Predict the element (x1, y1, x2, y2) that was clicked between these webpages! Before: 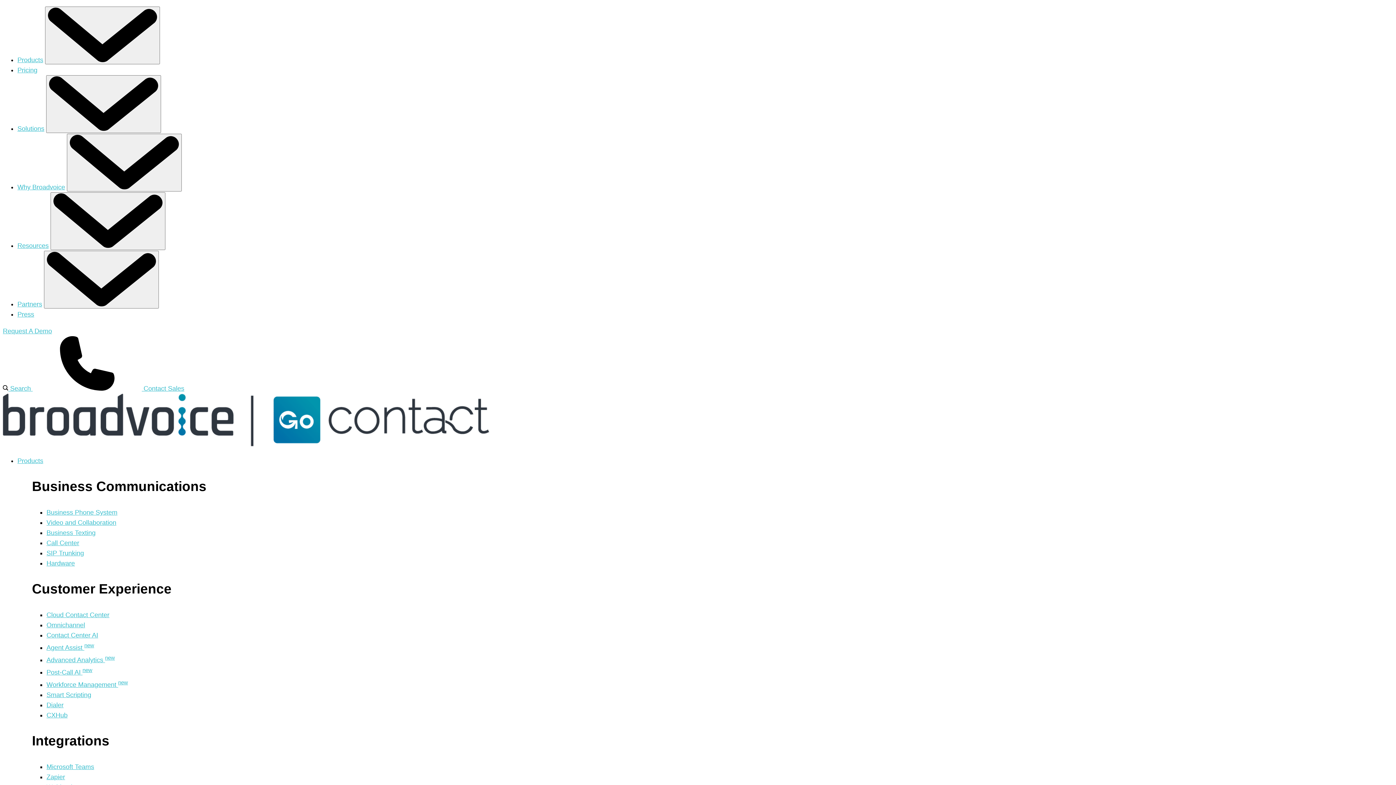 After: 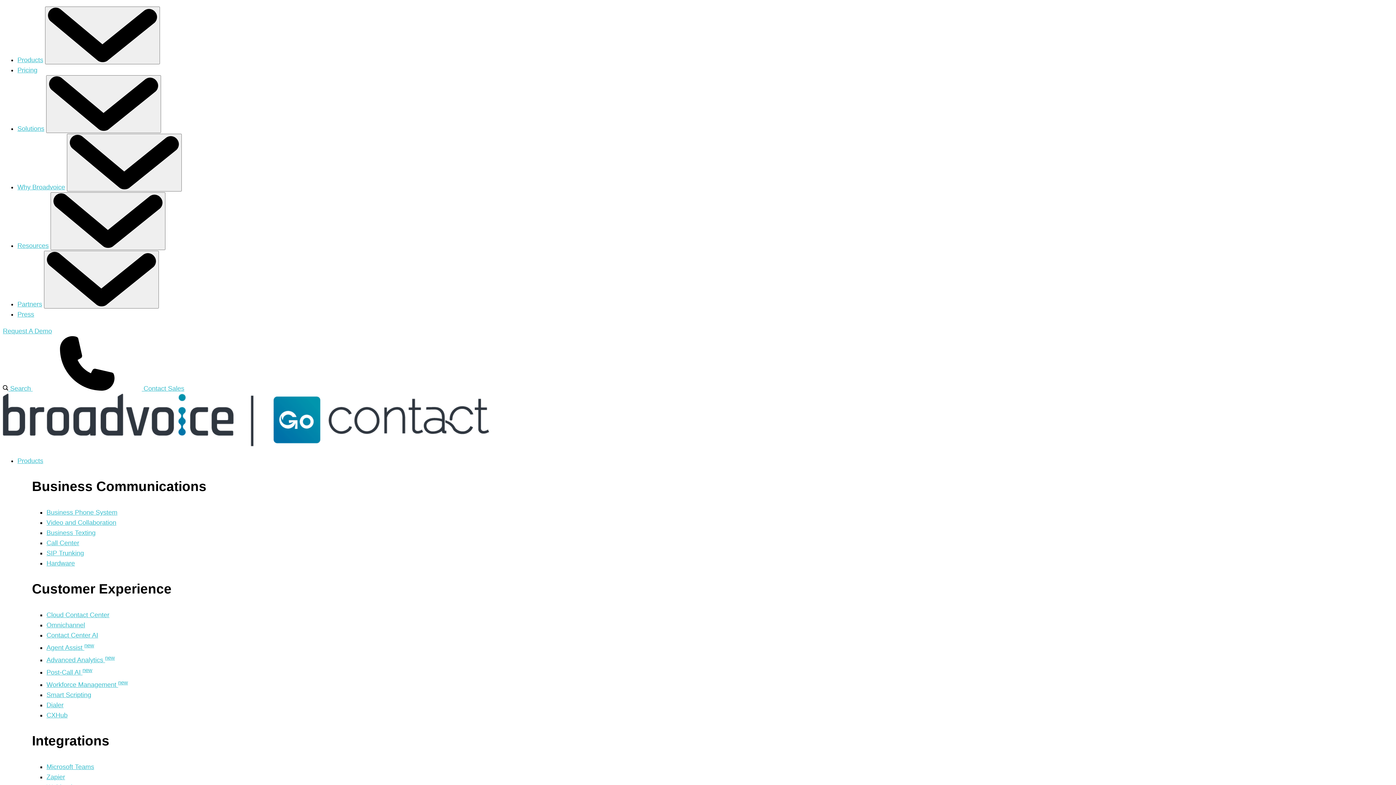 Action: bbox: (46, 763, 94, 770) label: Microsoft Teams